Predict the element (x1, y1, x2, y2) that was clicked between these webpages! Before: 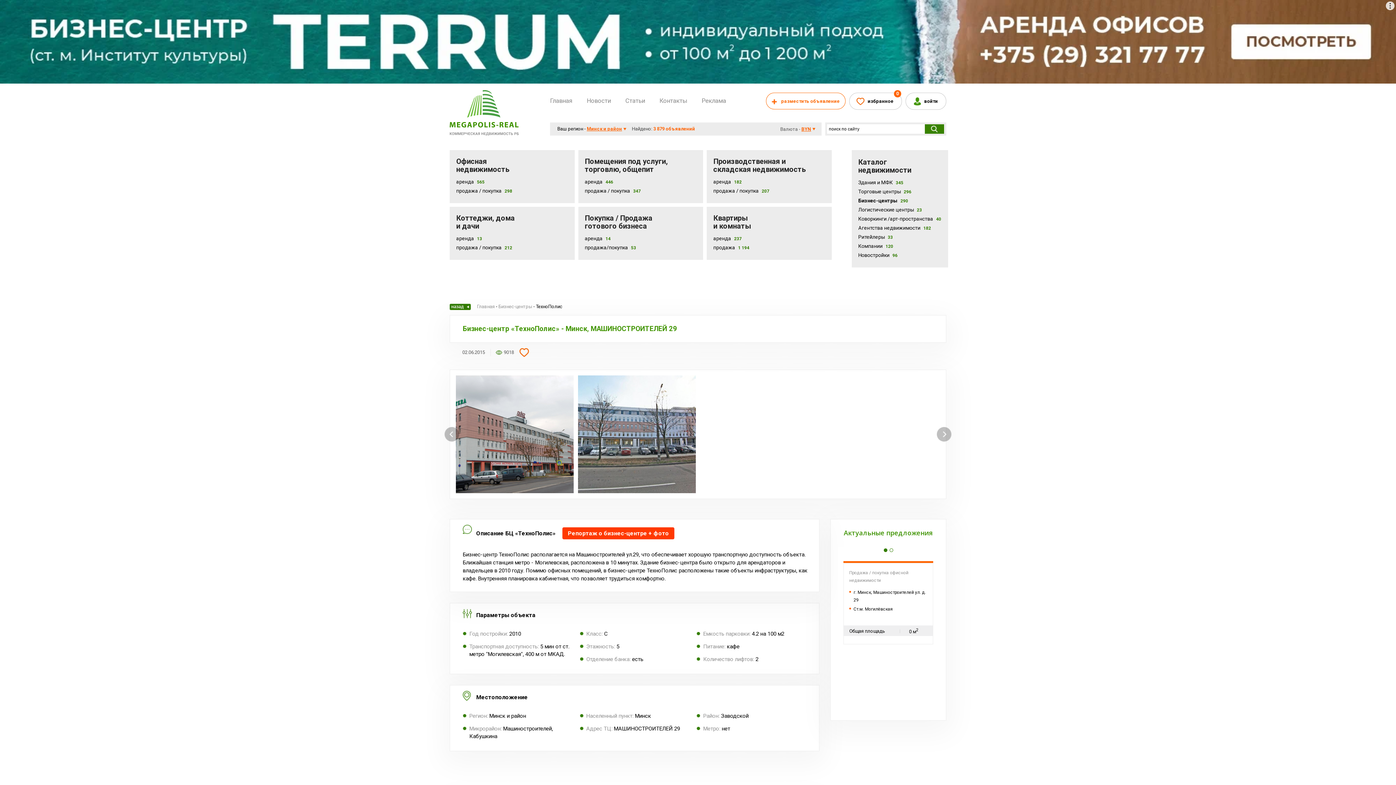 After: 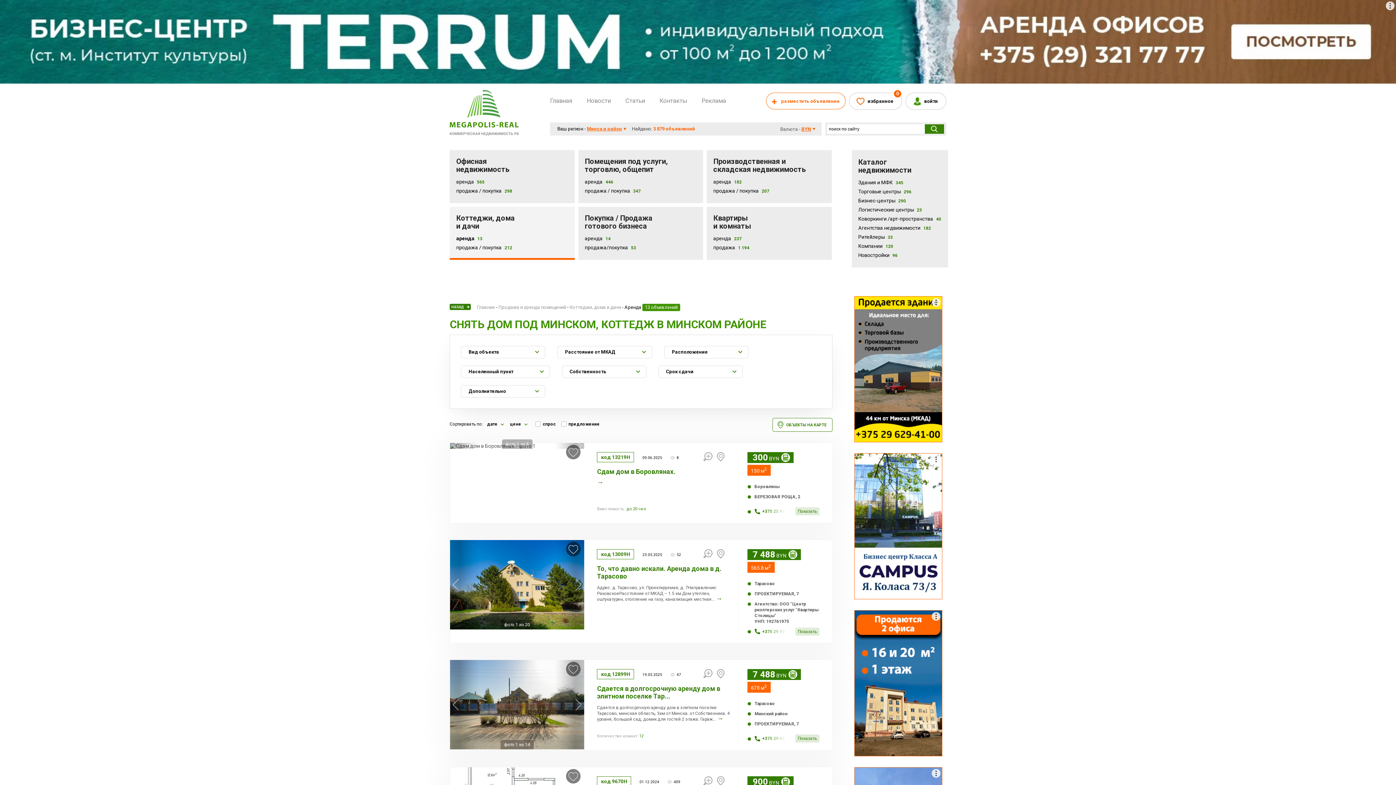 Action: label: аренда bbox: (456, 235, 474, 241)